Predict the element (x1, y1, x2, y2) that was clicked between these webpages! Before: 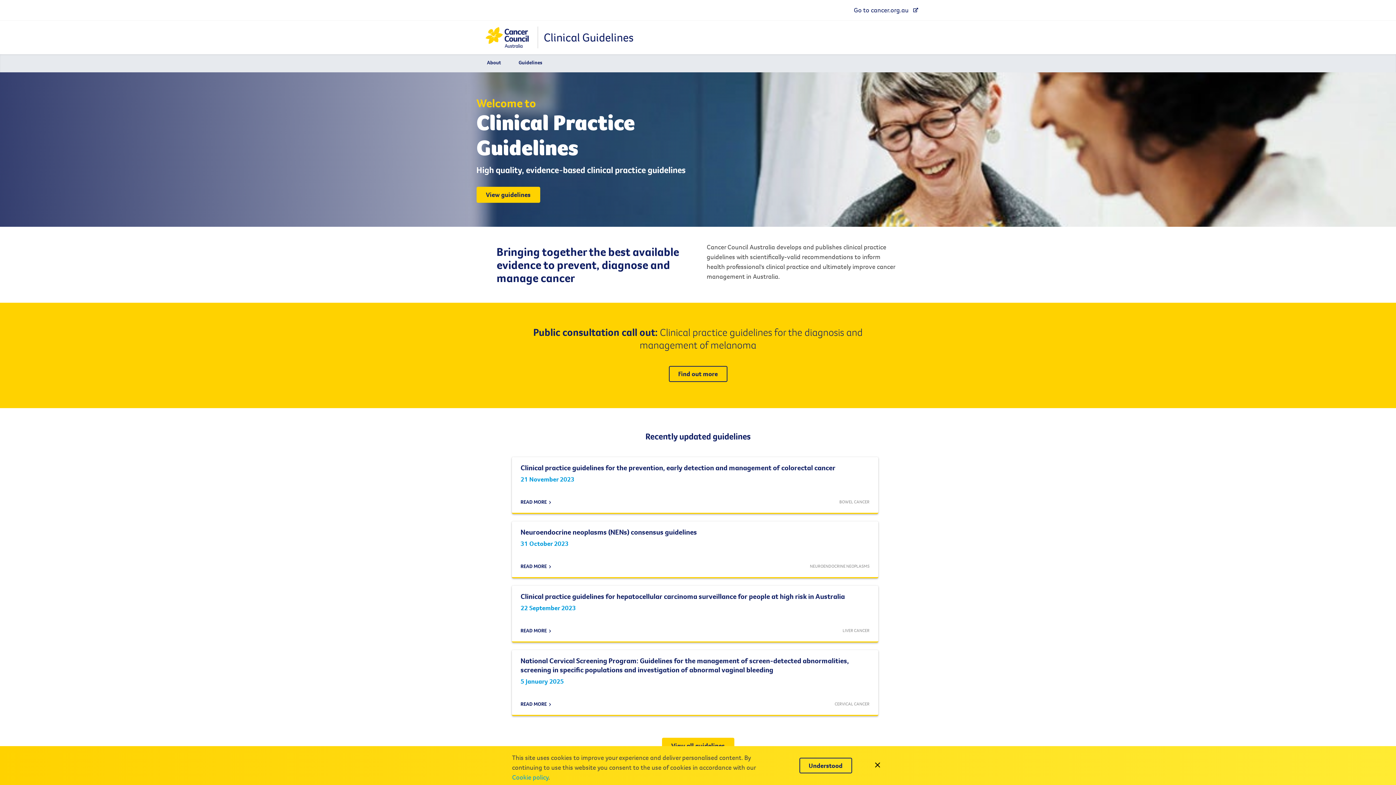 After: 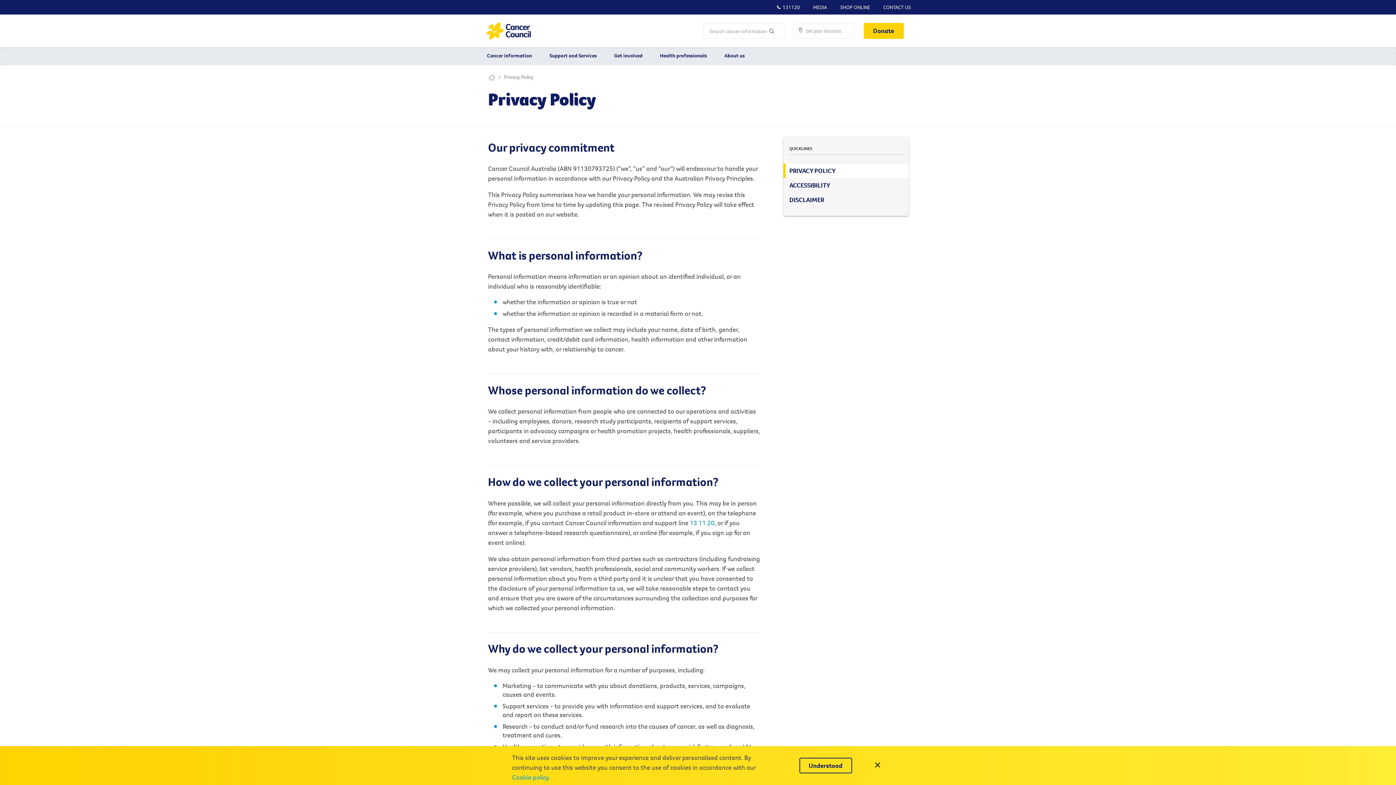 Action: bbox: (512, 773, 548, 781) label: Cookie policy